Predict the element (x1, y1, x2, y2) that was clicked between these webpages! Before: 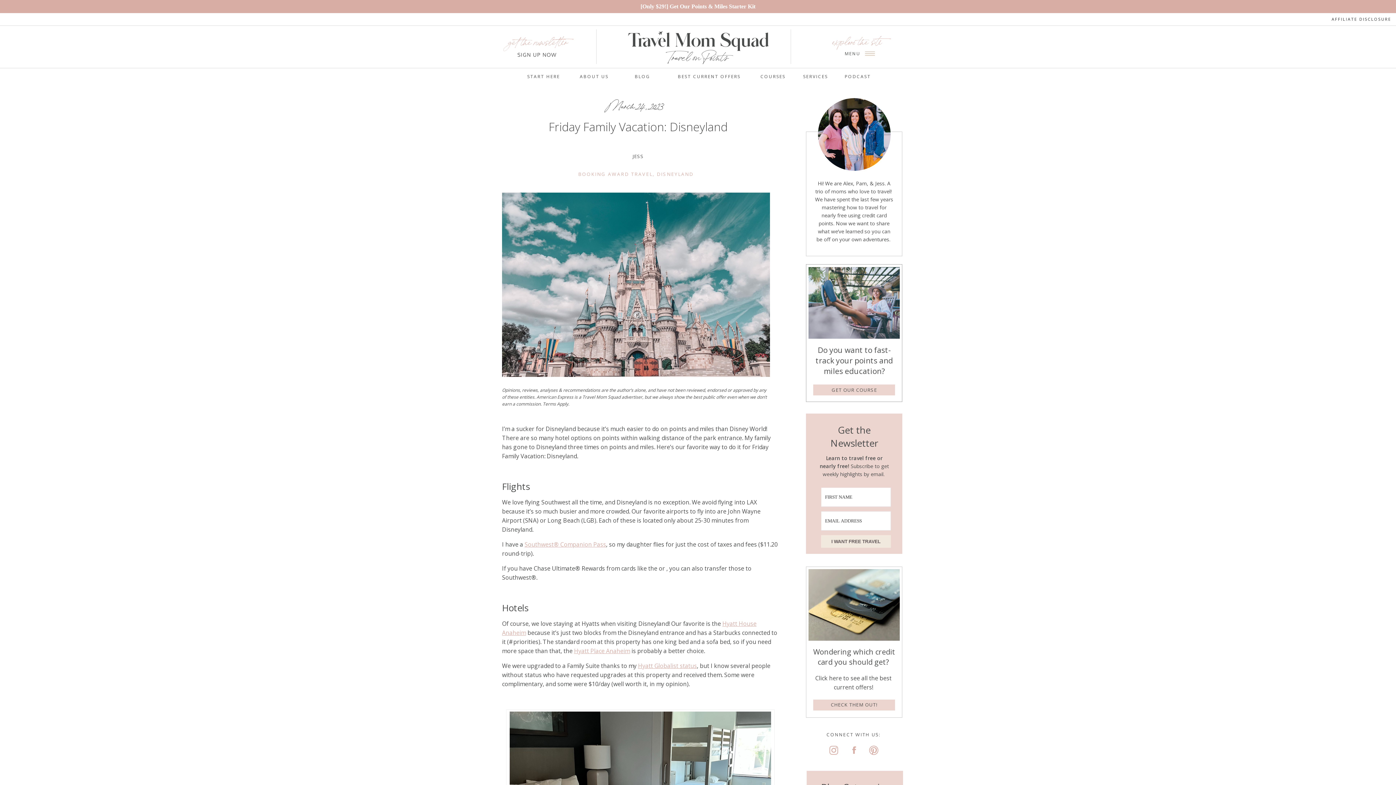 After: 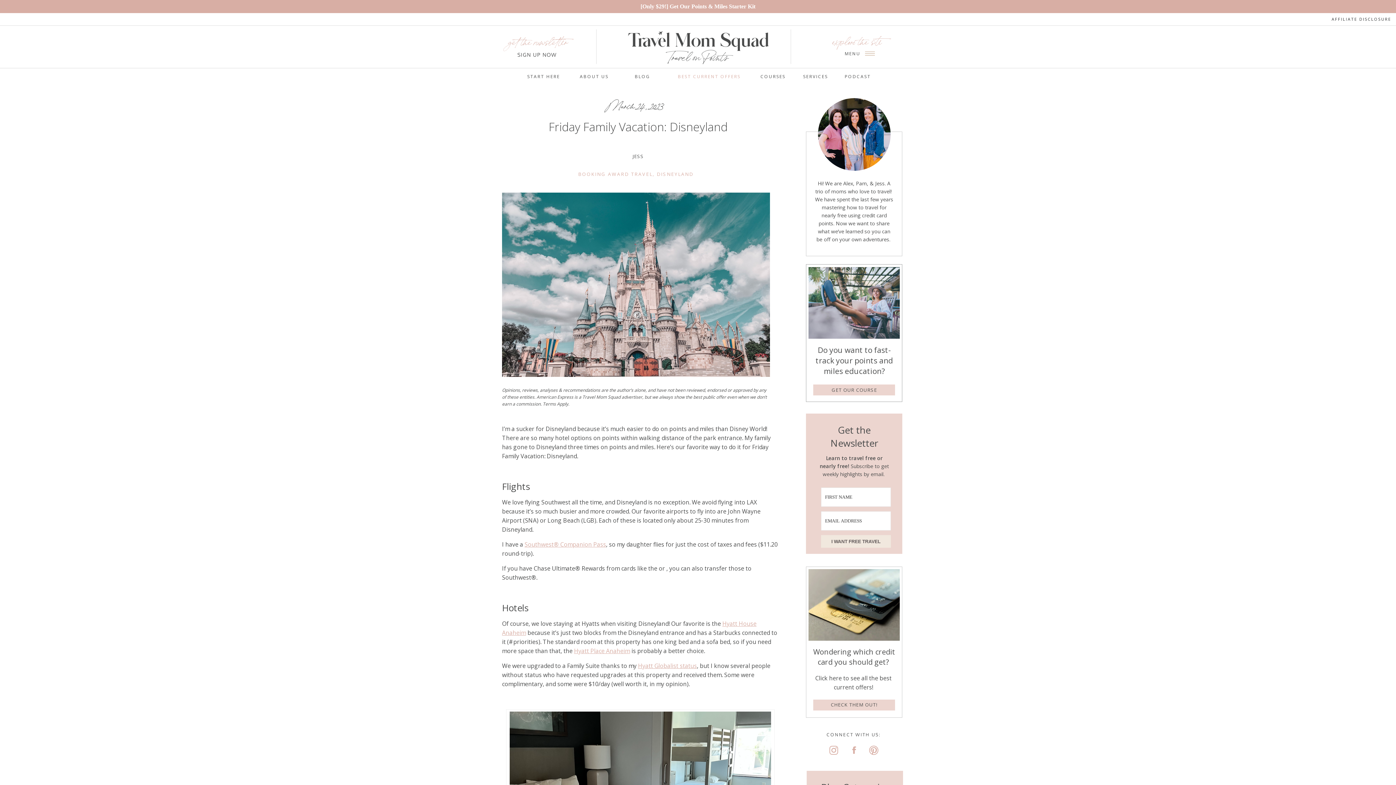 Action: label: BEST CURRENT OFFERS bbox: (673, 73, 745, 78)